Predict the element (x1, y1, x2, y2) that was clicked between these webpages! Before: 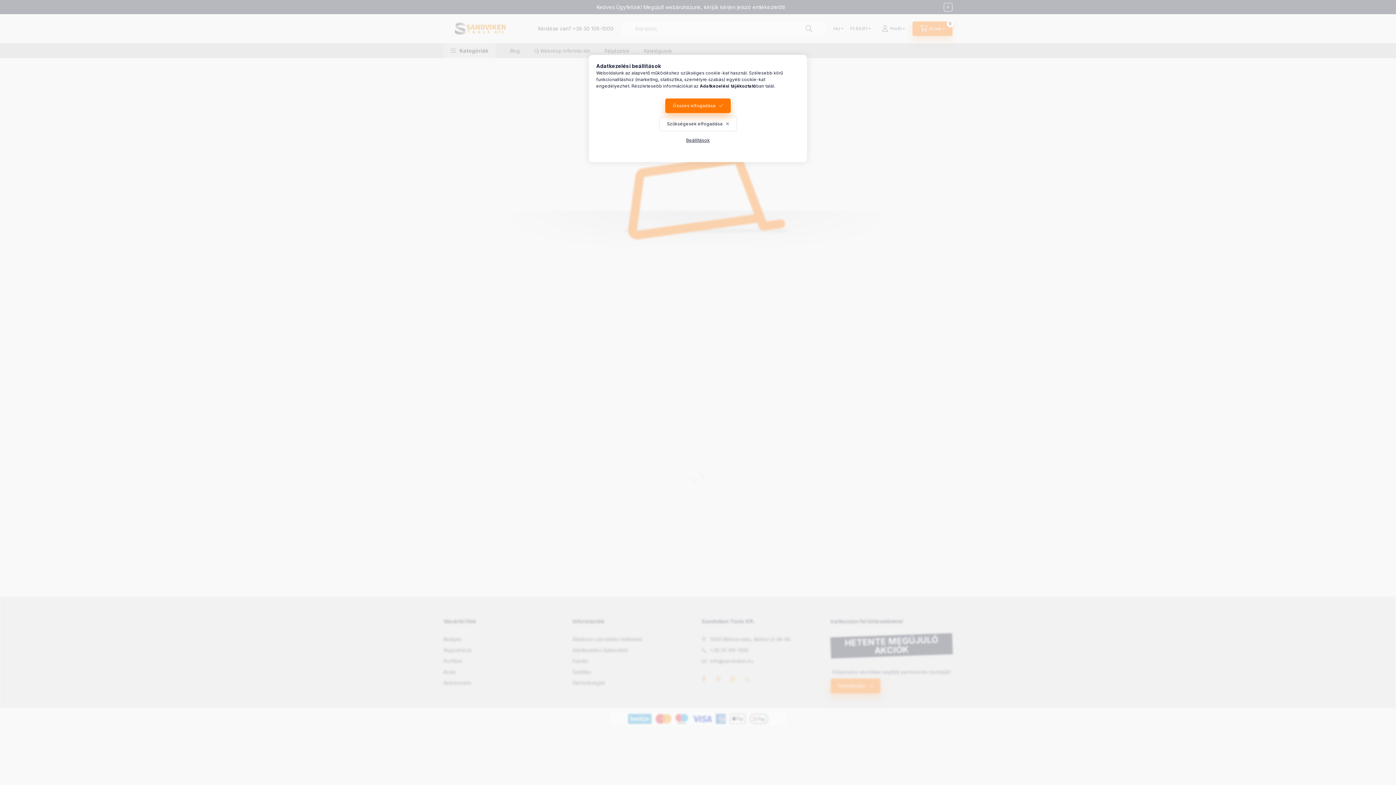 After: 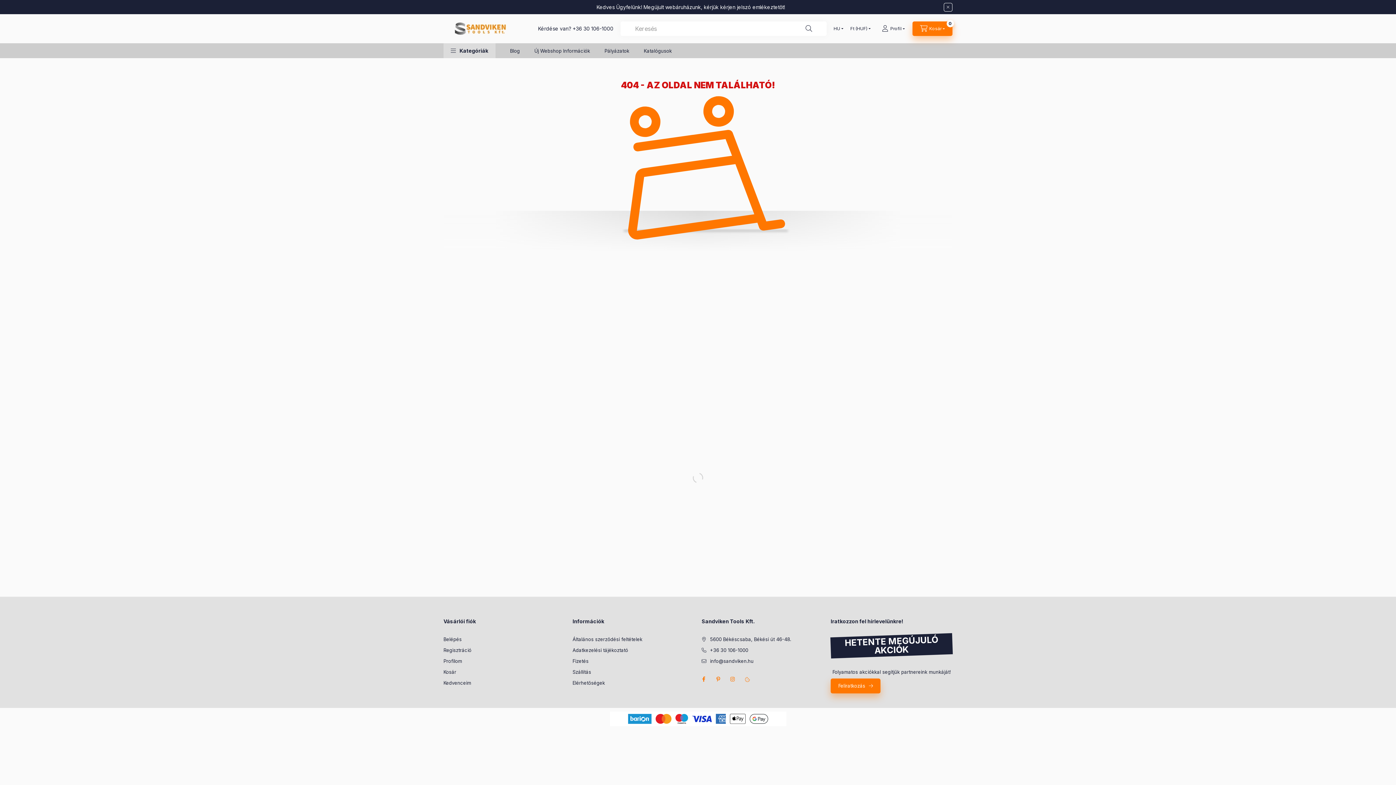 Action: bbox: (659, 116, 736, 131) label: Szükségesek elfogadása